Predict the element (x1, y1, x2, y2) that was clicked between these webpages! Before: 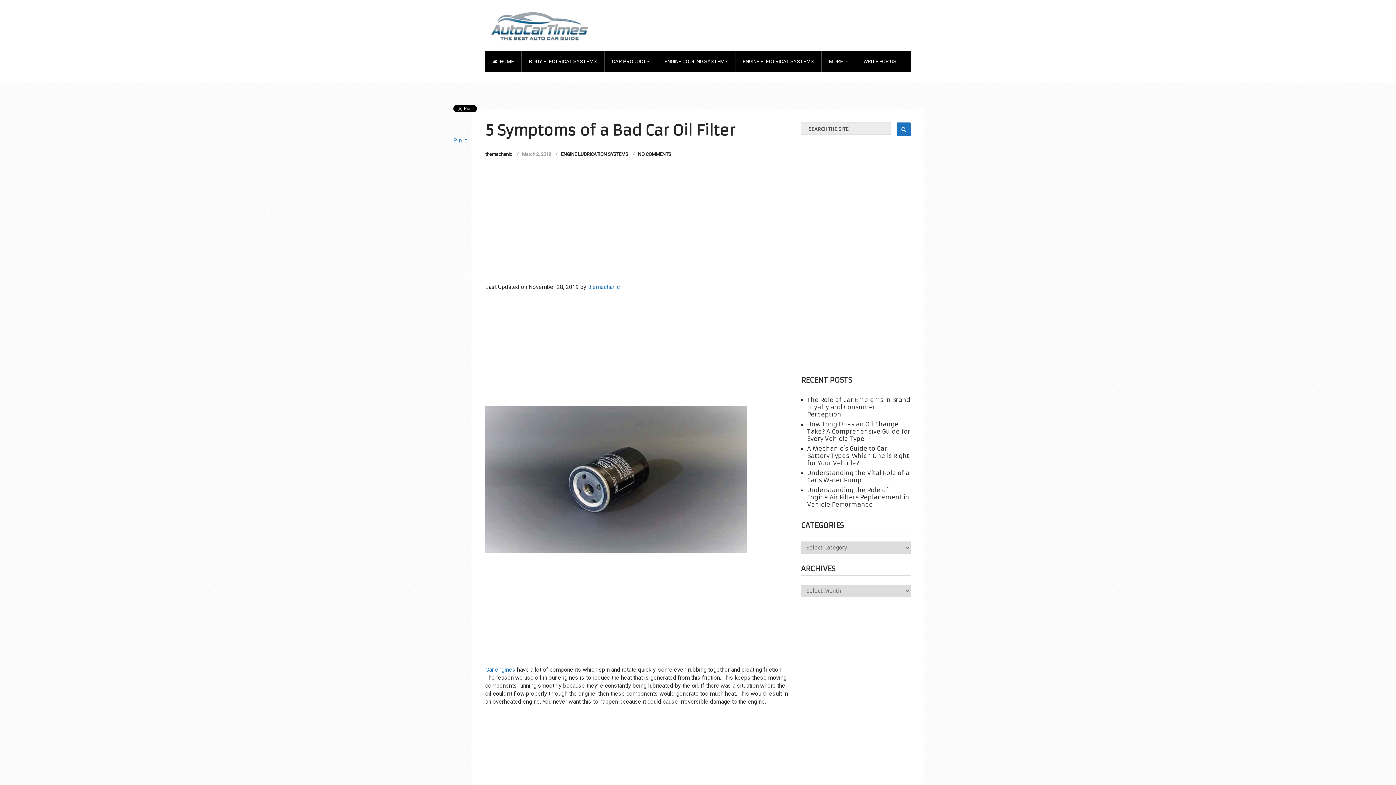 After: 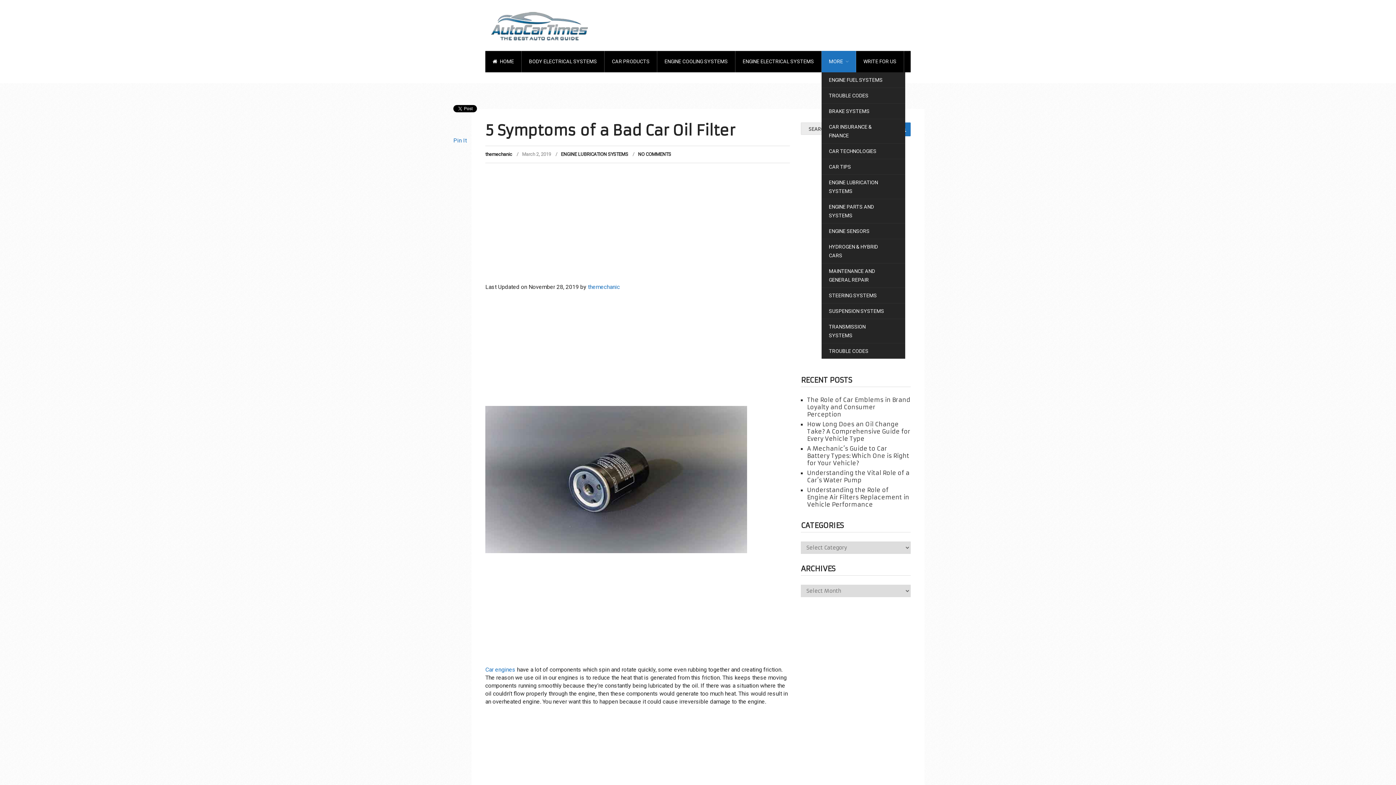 Action: label: MORE bbox: (821, 50, 856, 72)